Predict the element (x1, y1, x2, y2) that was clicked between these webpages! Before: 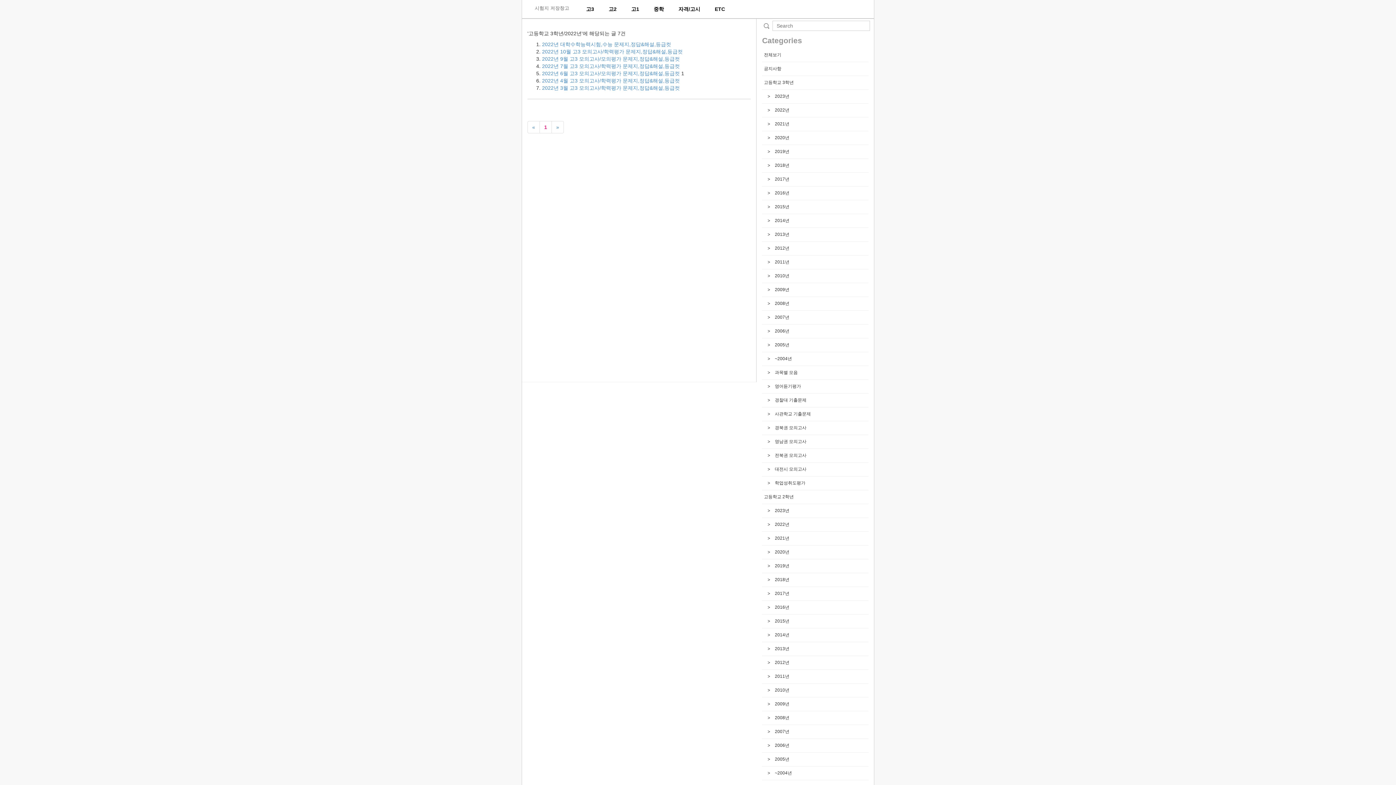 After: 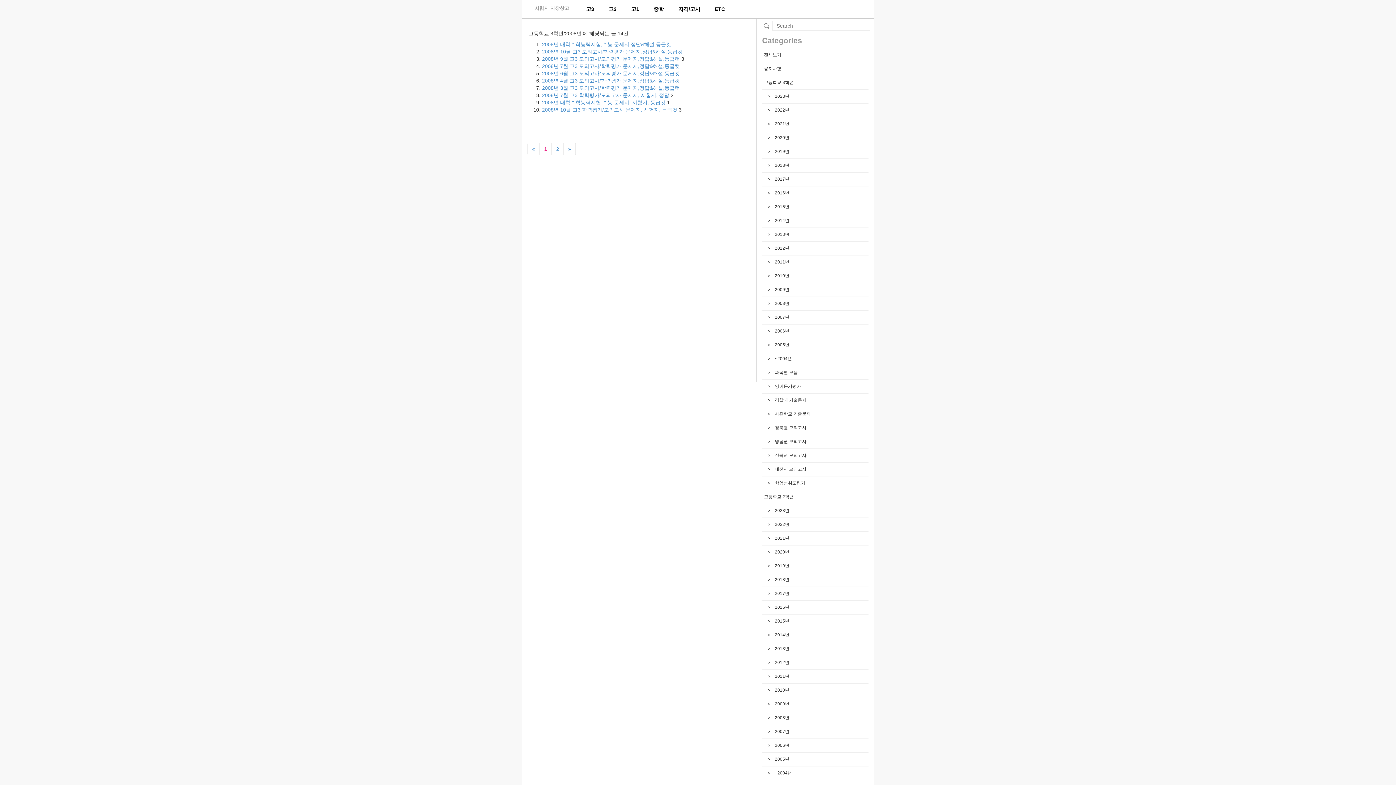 Action: bbox: (762, 297, 868, 310) label:  2008년